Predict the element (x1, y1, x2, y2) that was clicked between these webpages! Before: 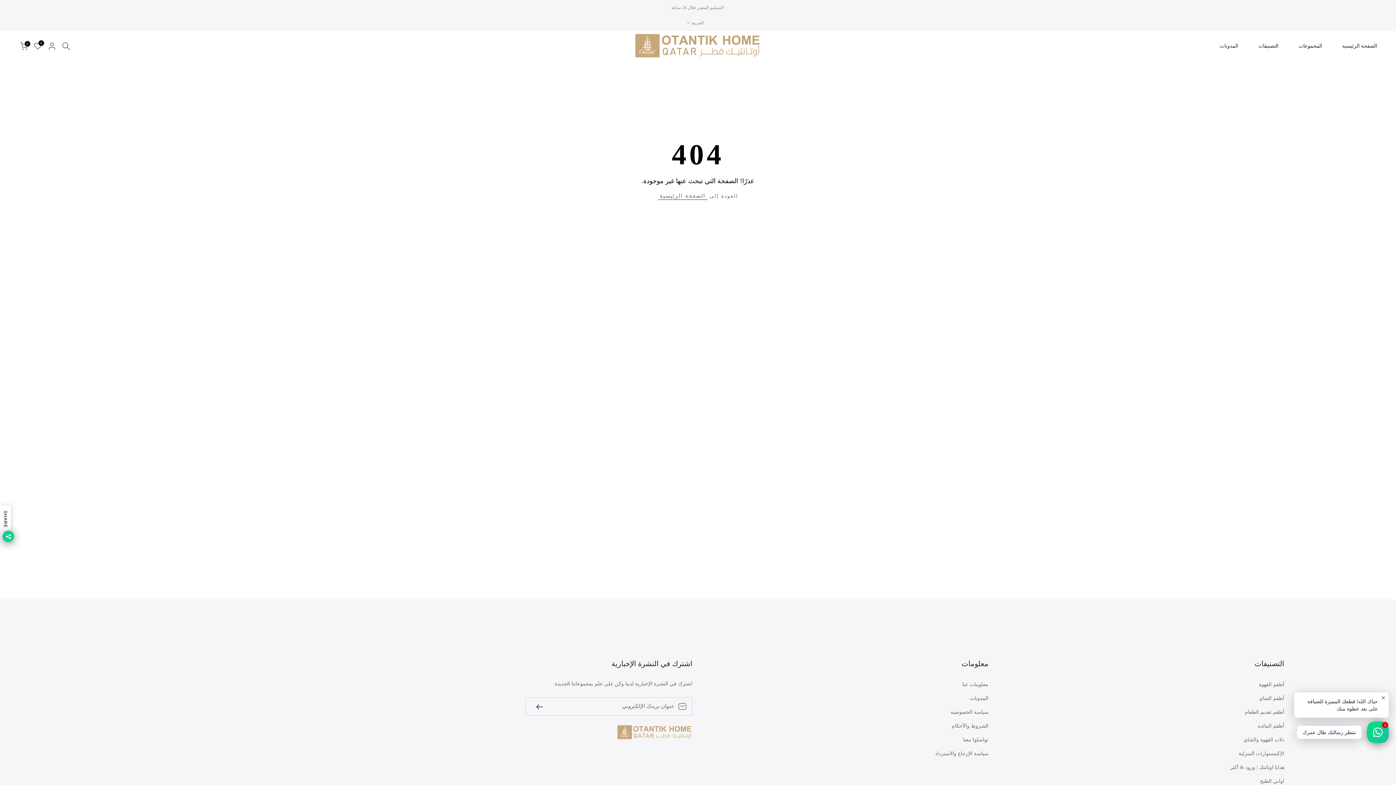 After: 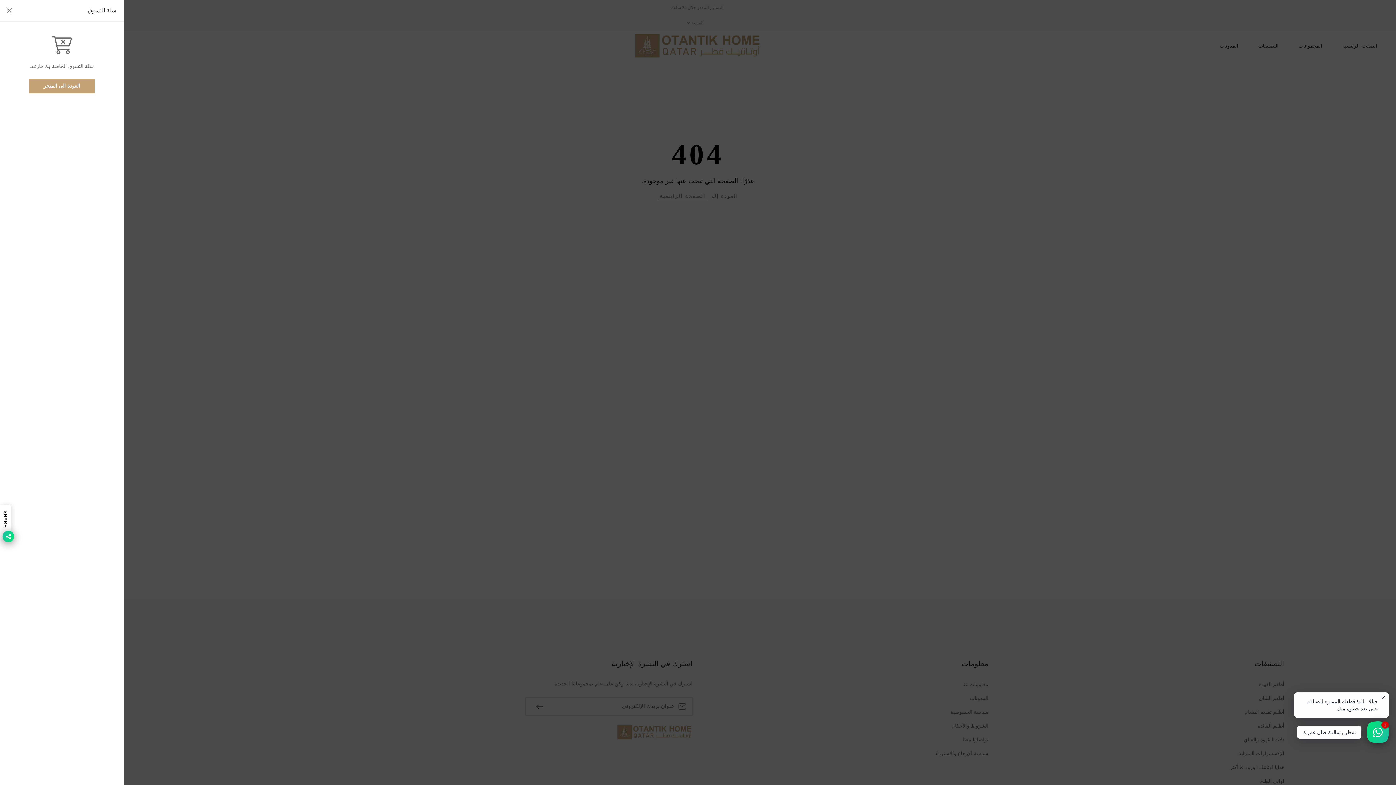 Action: label: 0 bbox: (20, 42, 28, 50)